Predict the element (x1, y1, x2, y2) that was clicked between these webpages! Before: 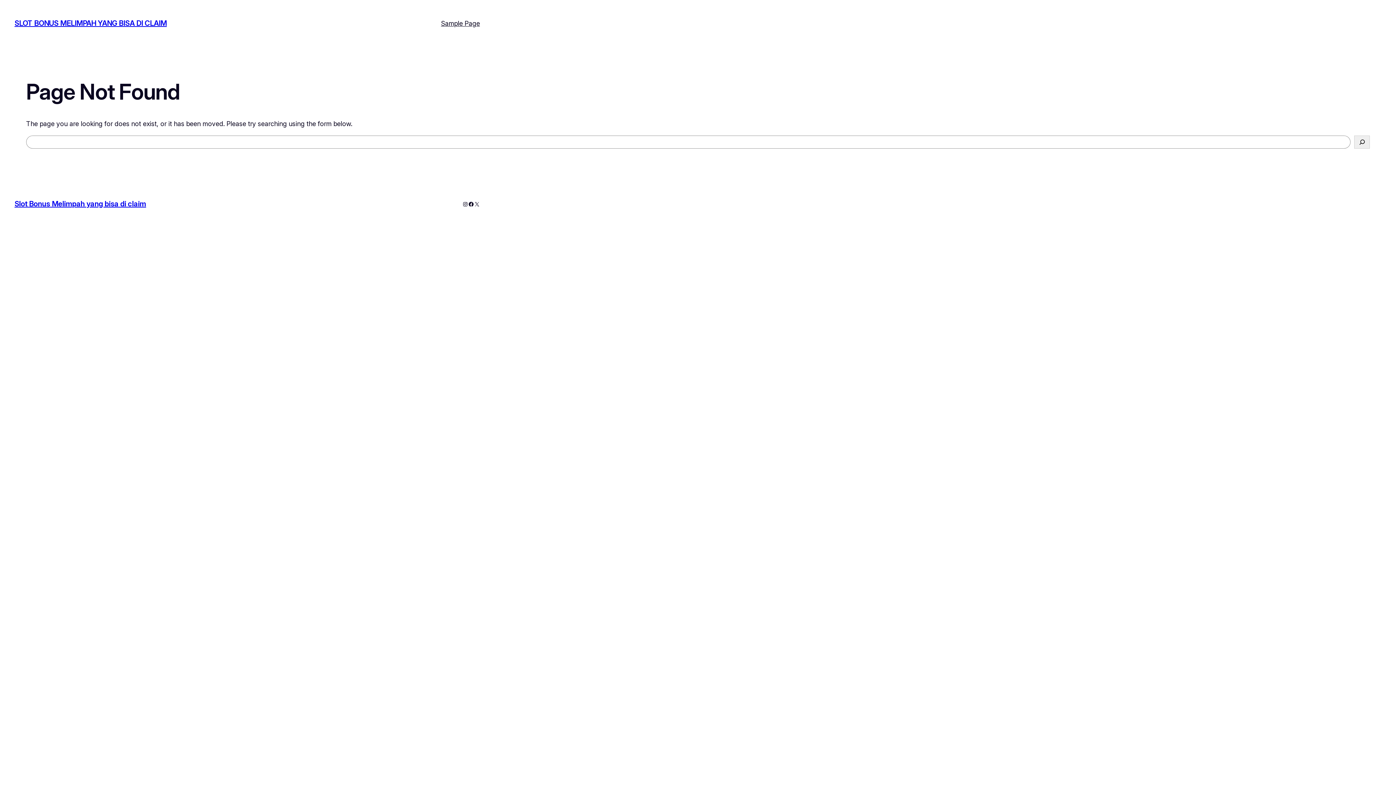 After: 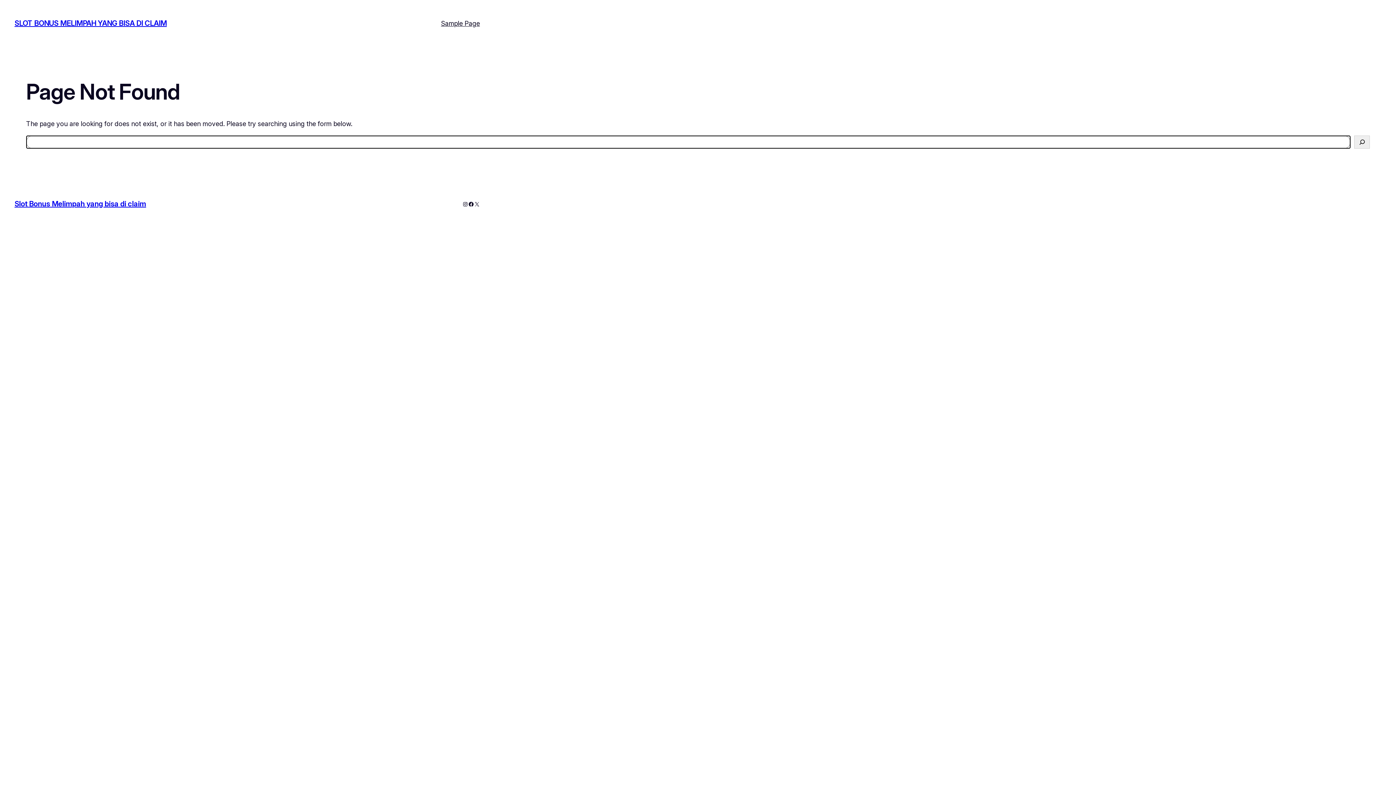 Action: bbox: (1354, 135, 1370, 148) label: Search